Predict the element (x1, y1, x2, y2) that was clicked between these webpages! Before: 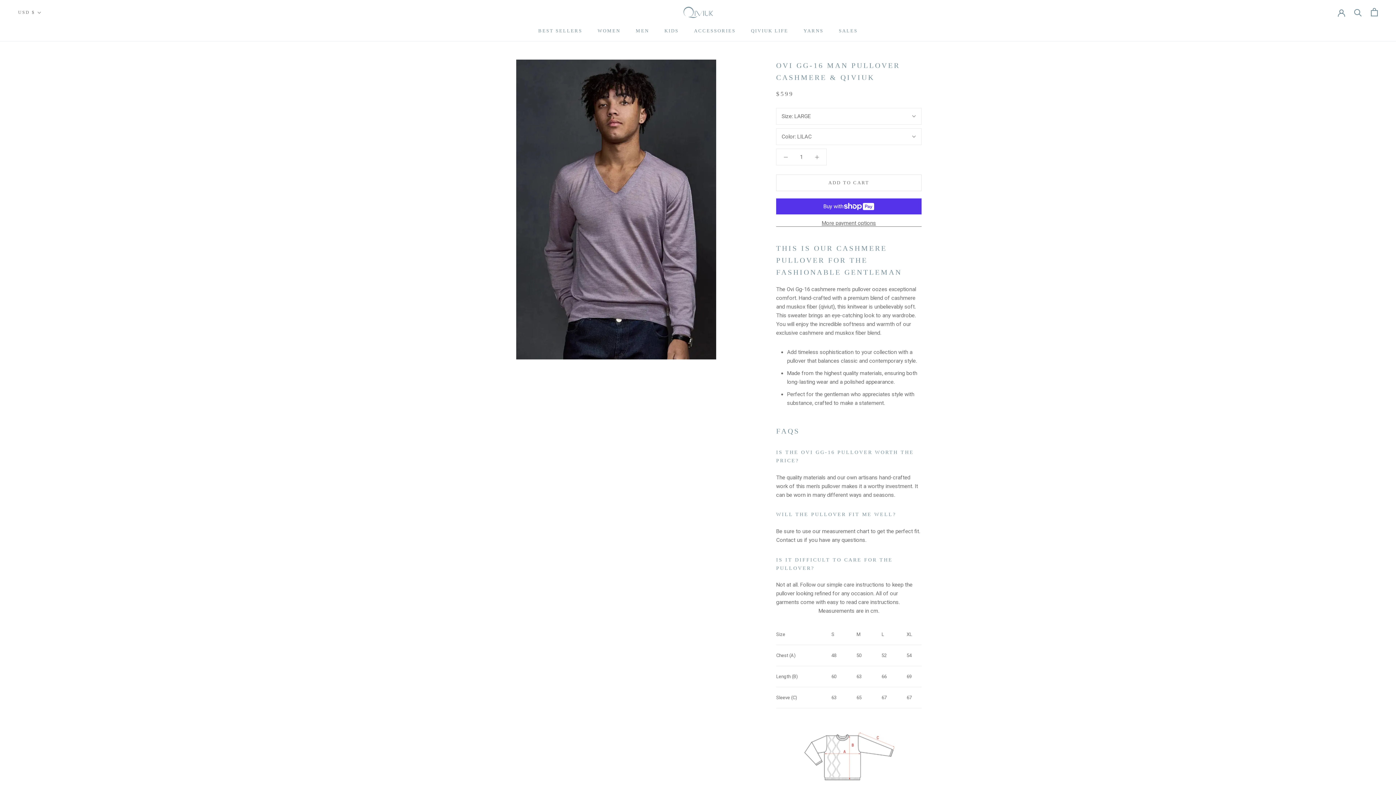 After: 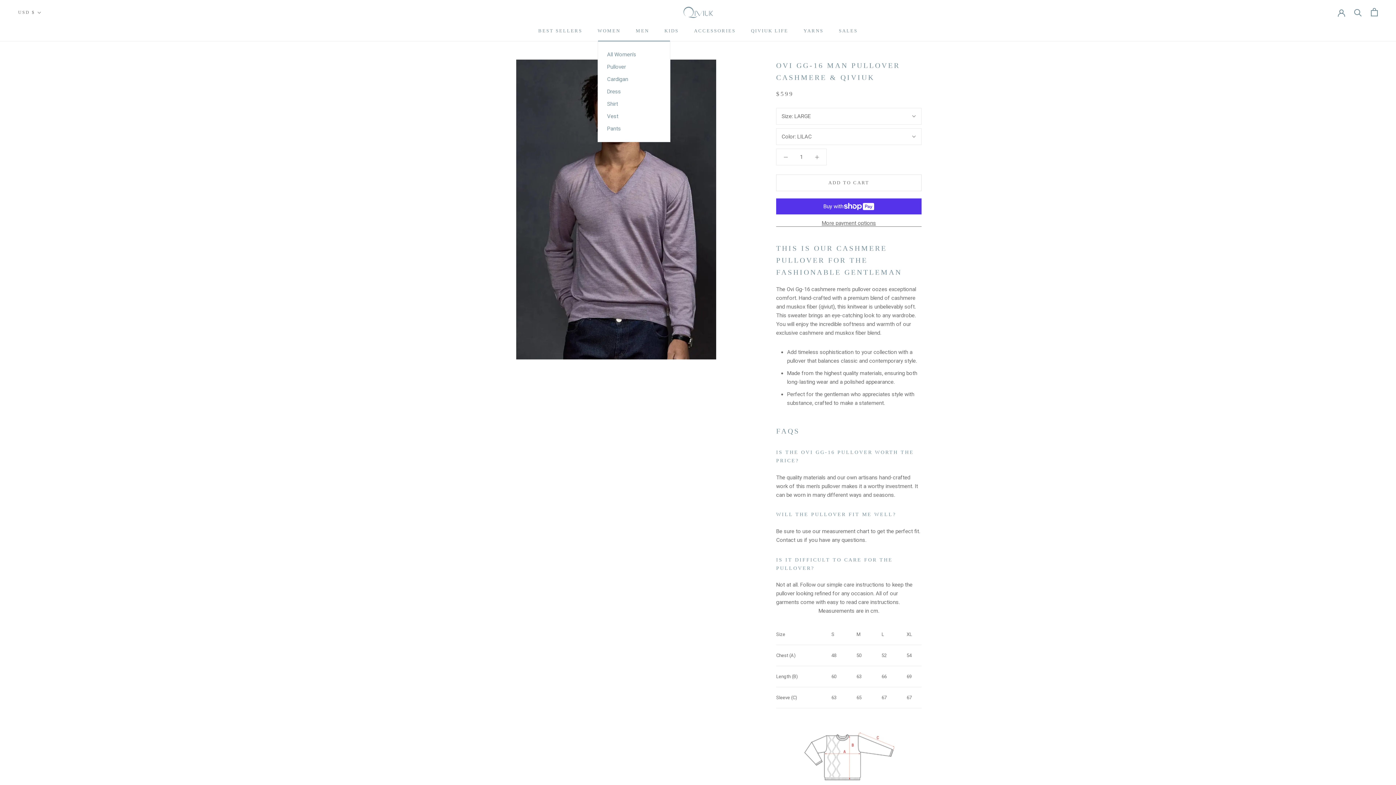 Action: label: WOMEN bbox: (597, 27, 620, 33)